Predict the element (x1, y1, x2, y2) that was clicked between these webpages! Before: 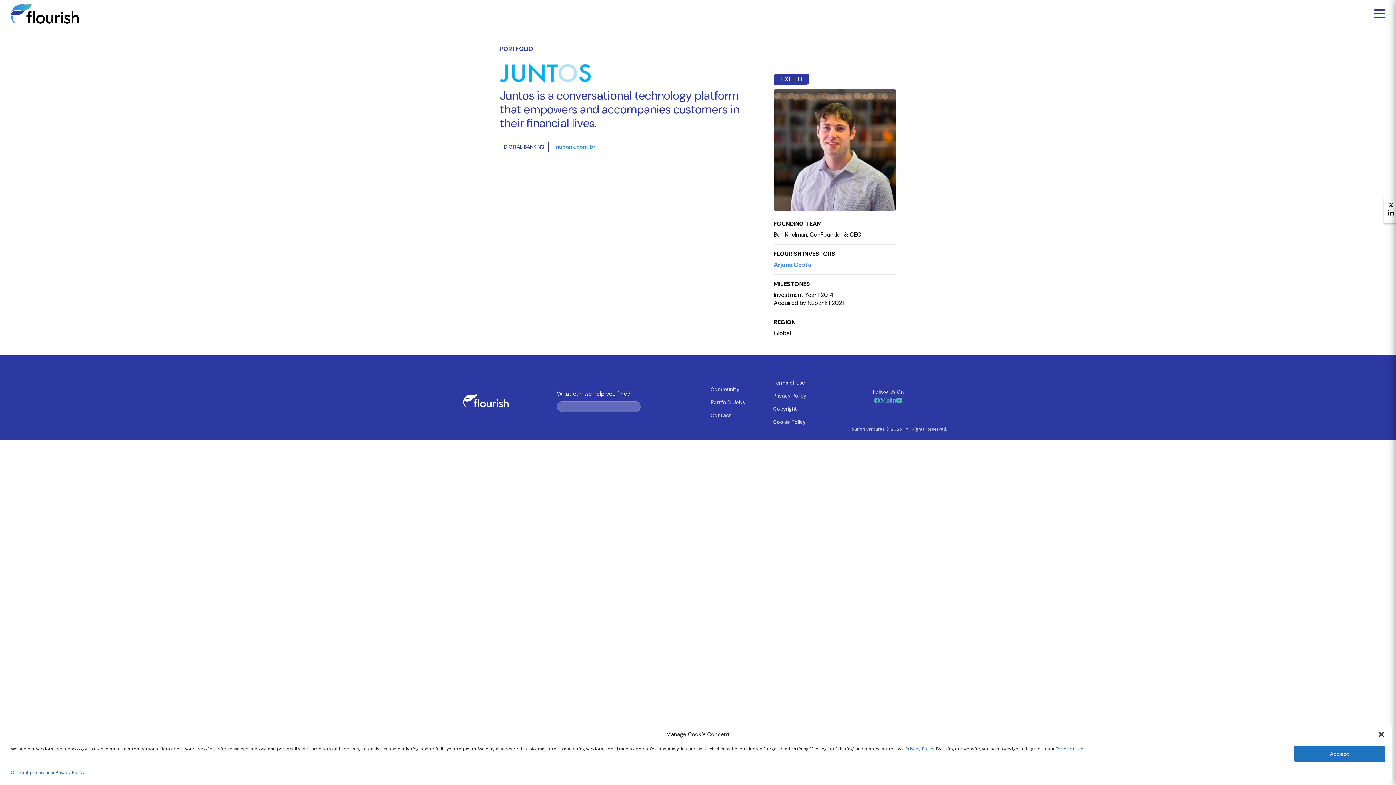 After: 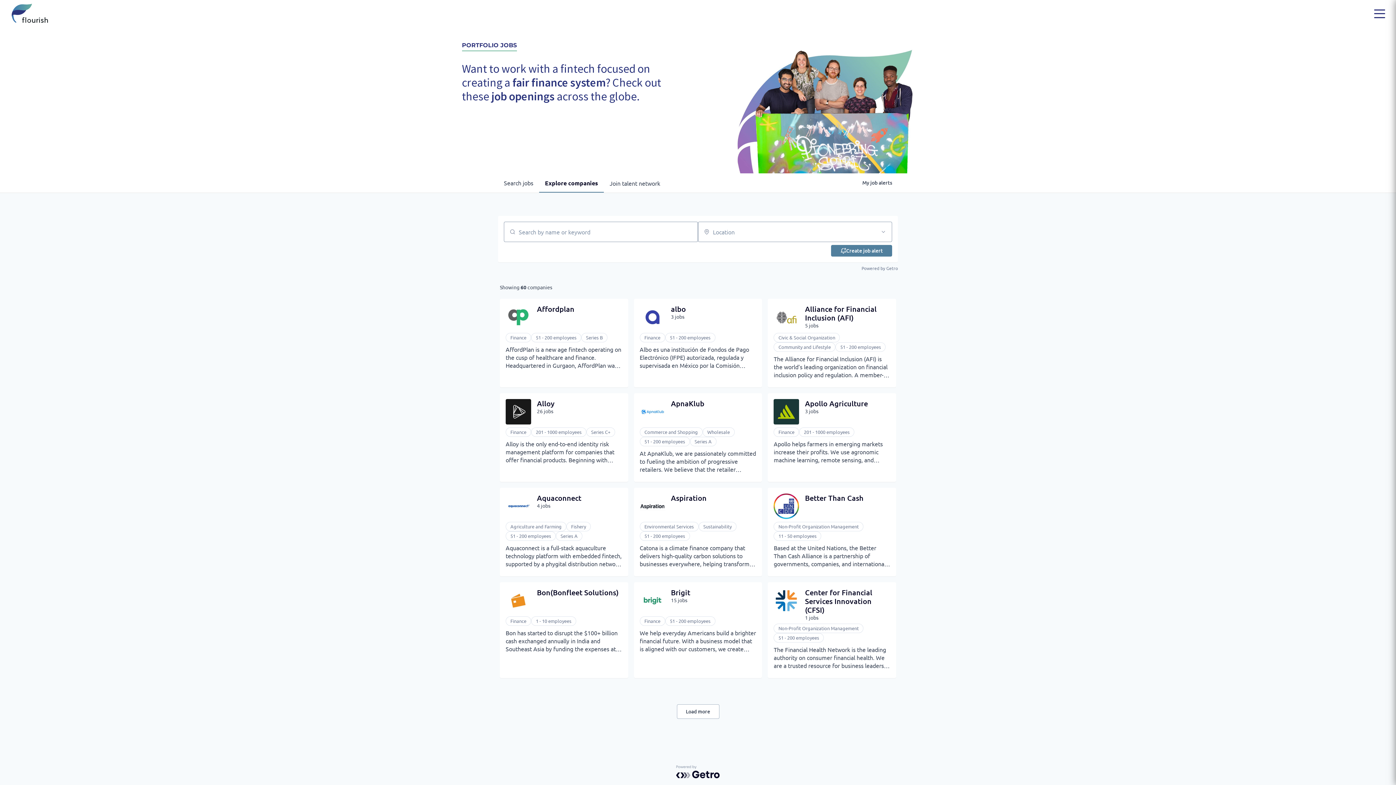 Action: bbox: (710, 399, 745, 405) label: Portfolio Jobs